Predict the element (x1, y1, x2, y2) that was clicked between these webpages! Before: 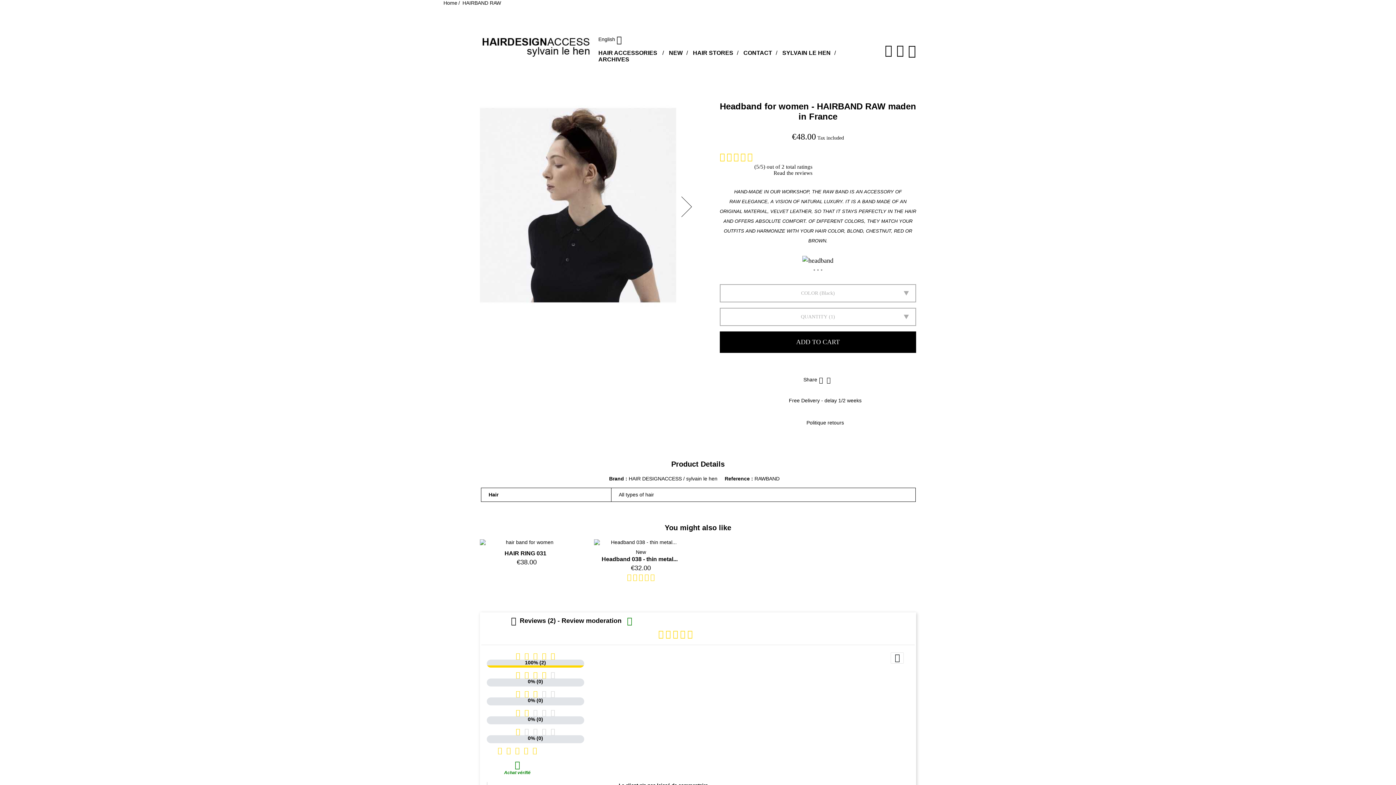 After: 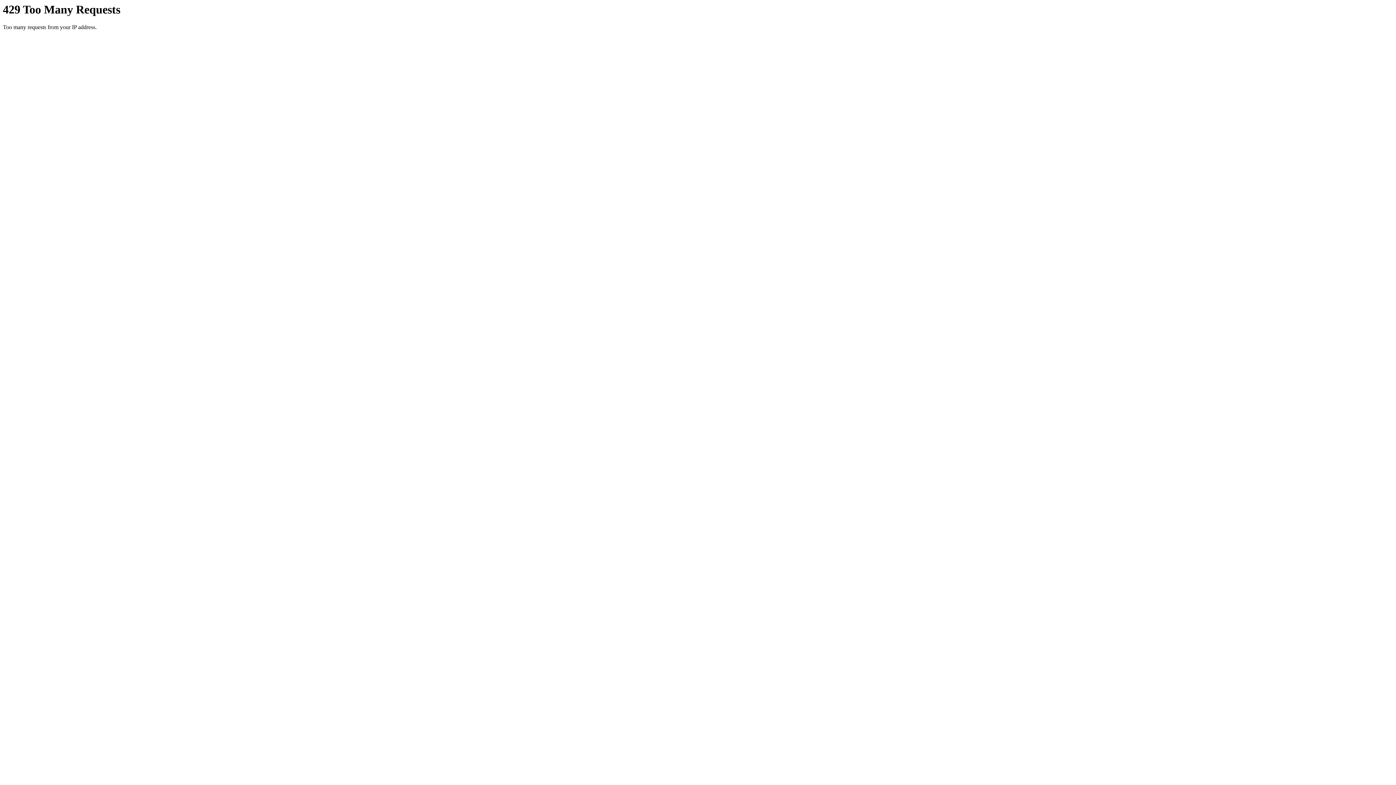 Action: bbox: (601, 556, 677, 562) label: Headband 038 - thin metal...